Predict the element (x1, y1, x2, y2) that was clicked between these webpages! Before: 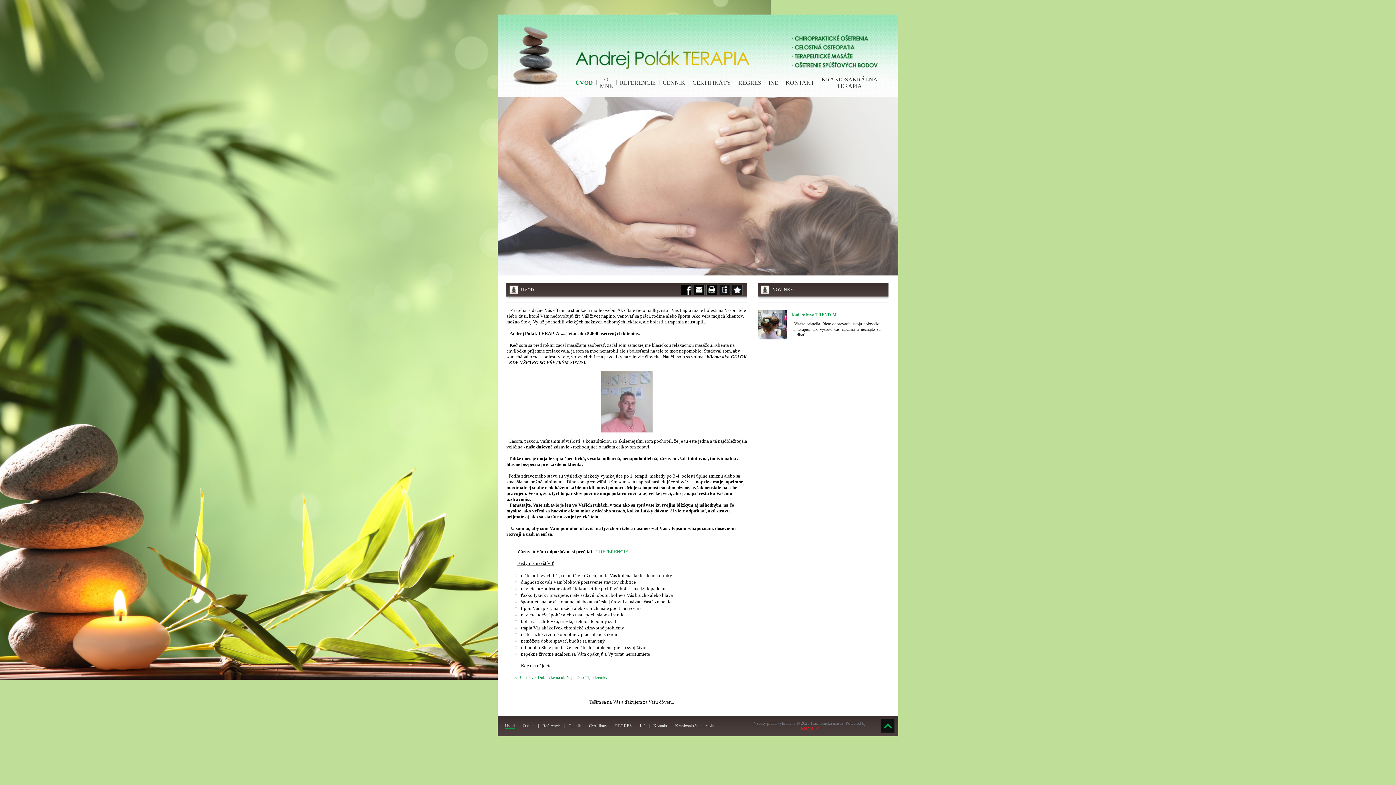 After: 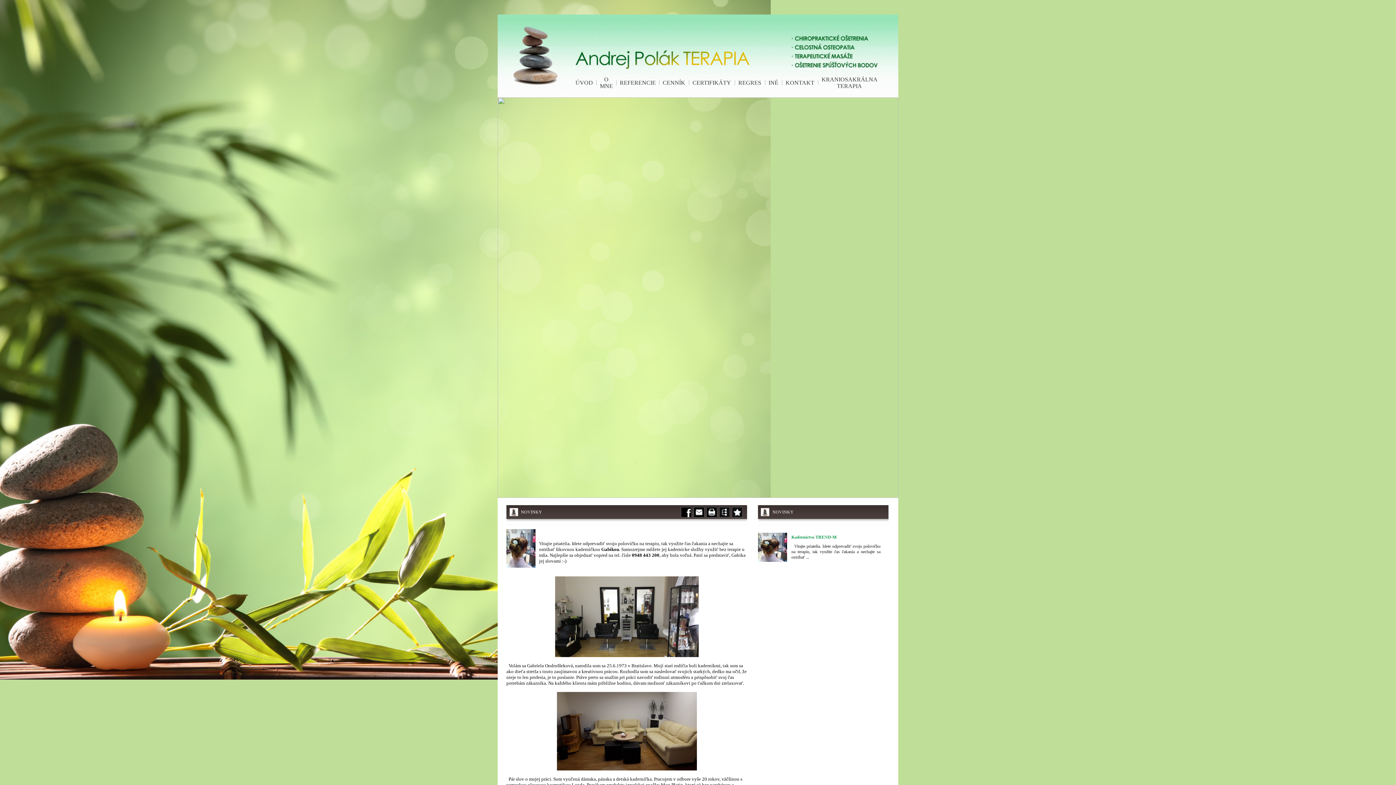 Action: label: Kaderníctvo TREND-M bbox: (791, 312, 836, 317)